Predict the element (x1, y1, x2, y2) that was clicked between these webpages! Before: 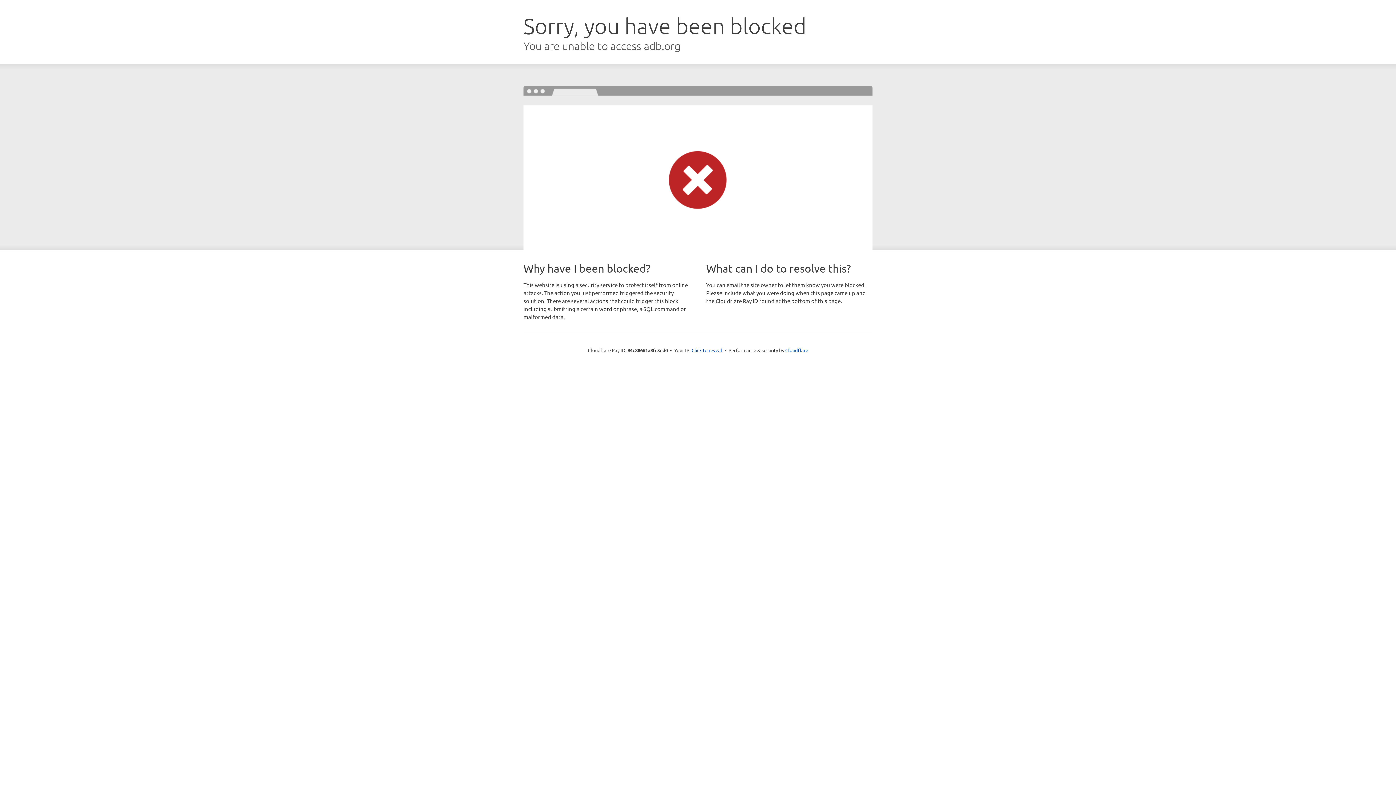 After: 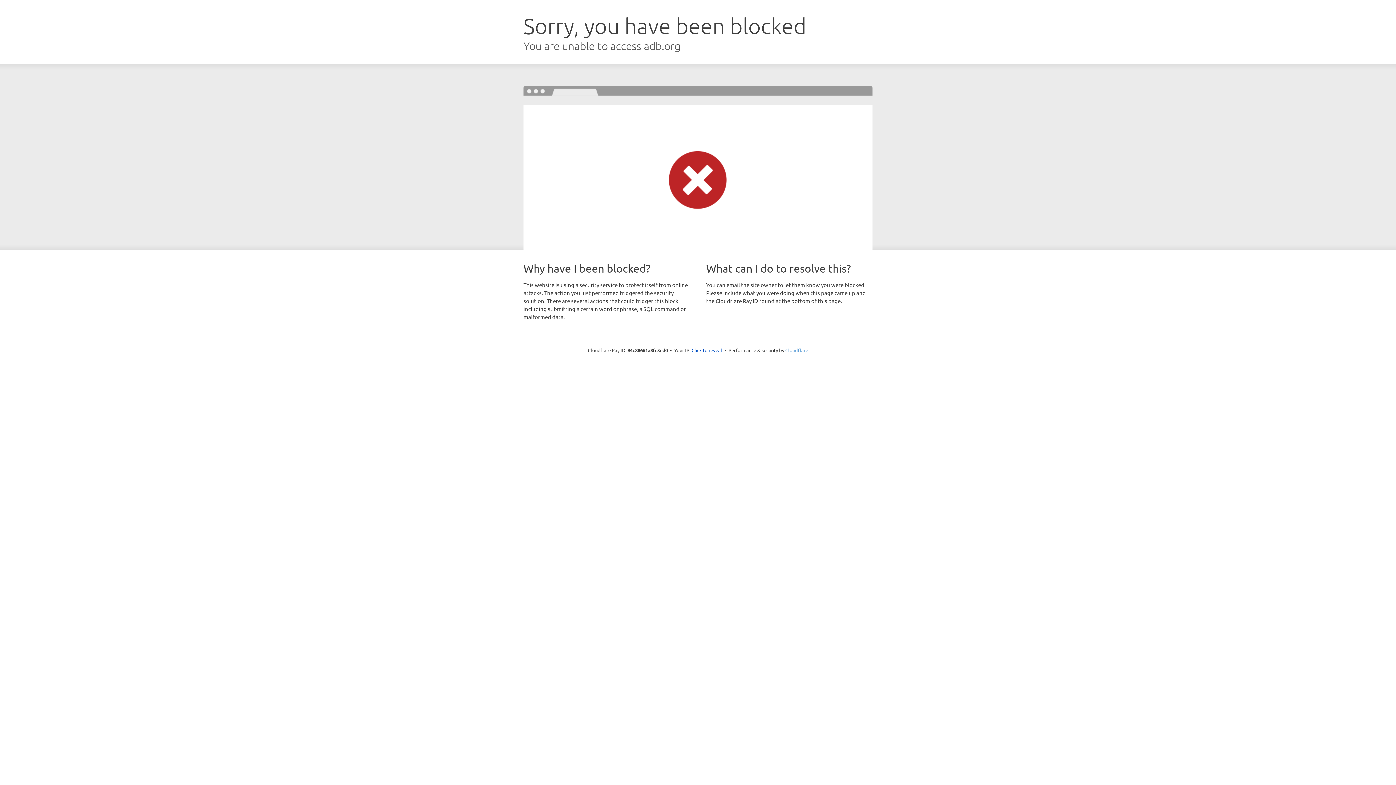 Action: bbox: (785, 347, 808, 353) label: Cloudflare